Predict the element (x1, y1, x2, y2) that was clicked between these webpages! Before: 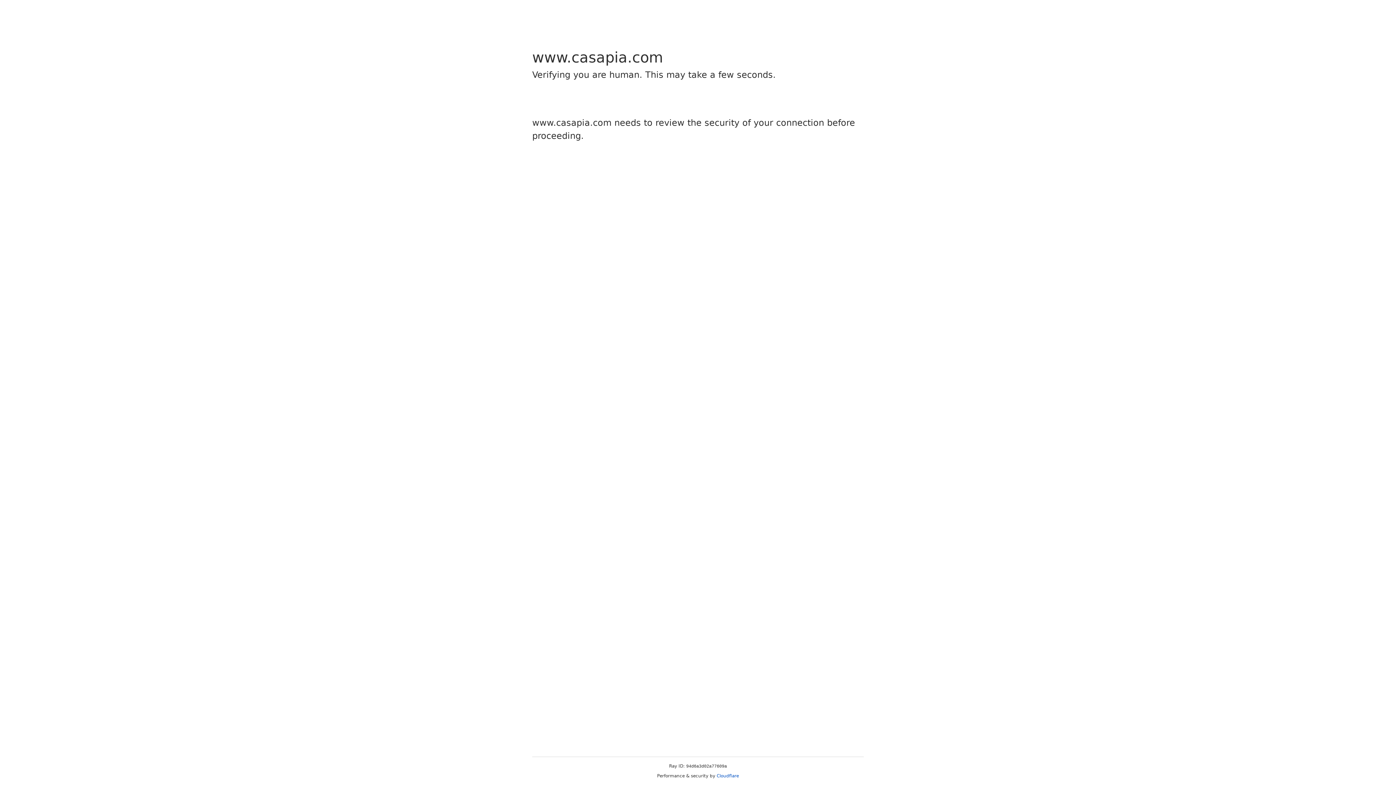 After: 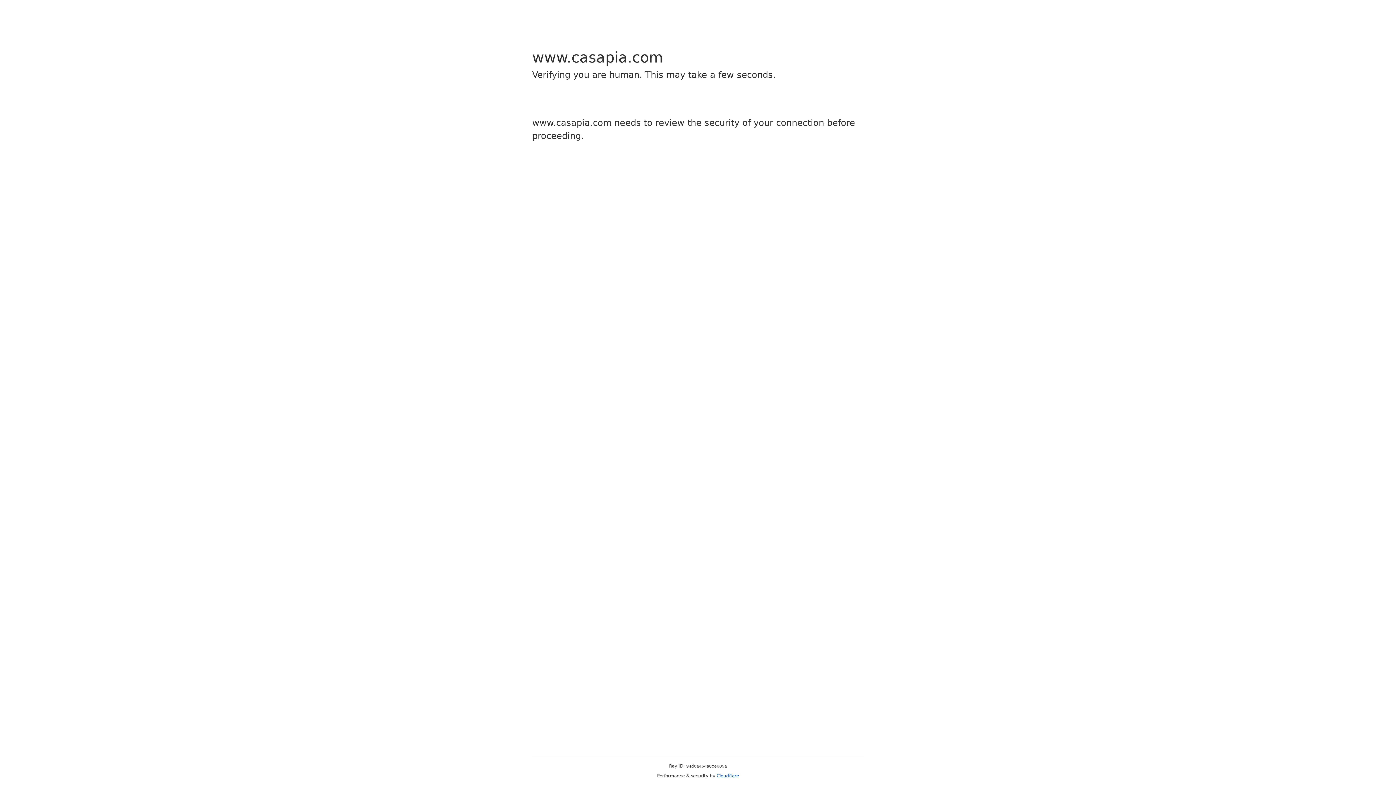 Action: label: Cloudflare bbox: (716, 773, 739, 778)